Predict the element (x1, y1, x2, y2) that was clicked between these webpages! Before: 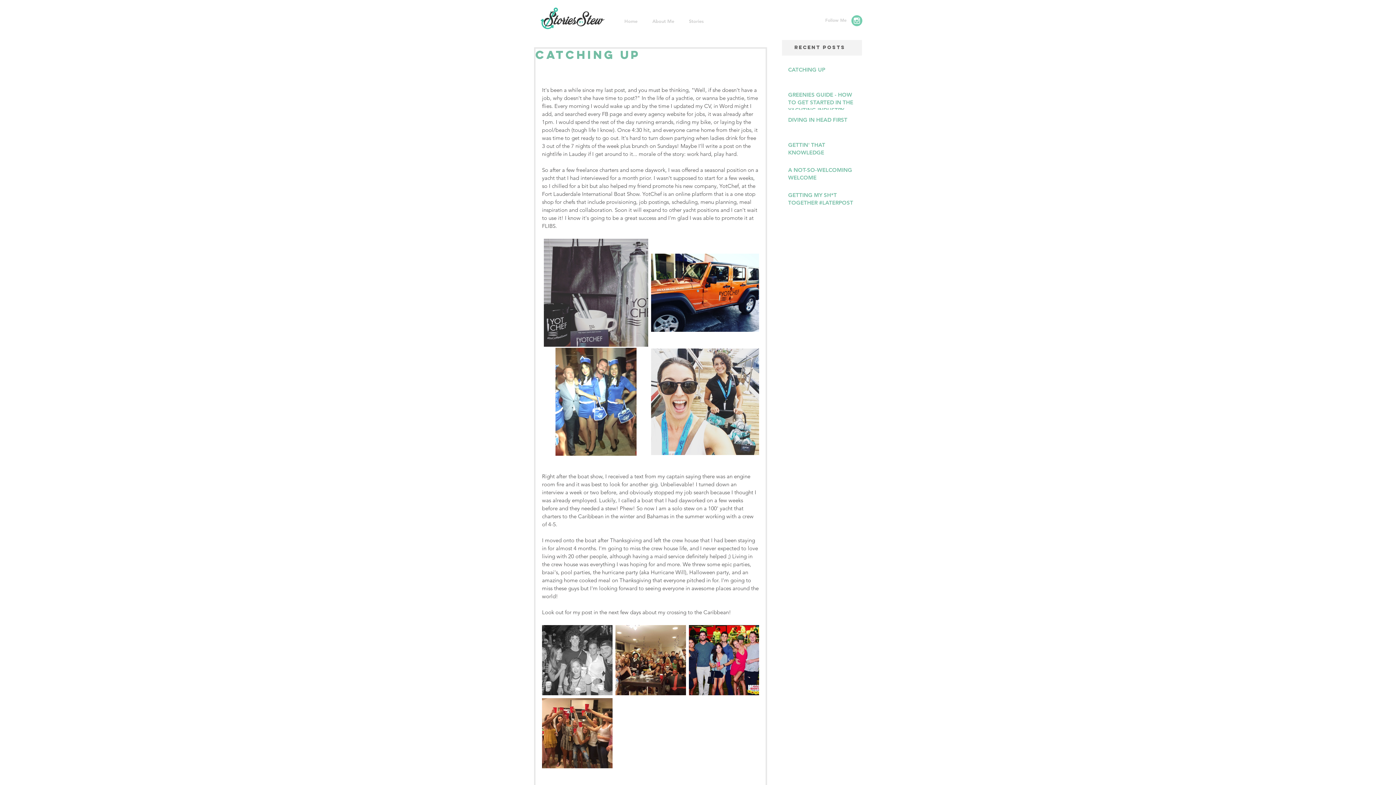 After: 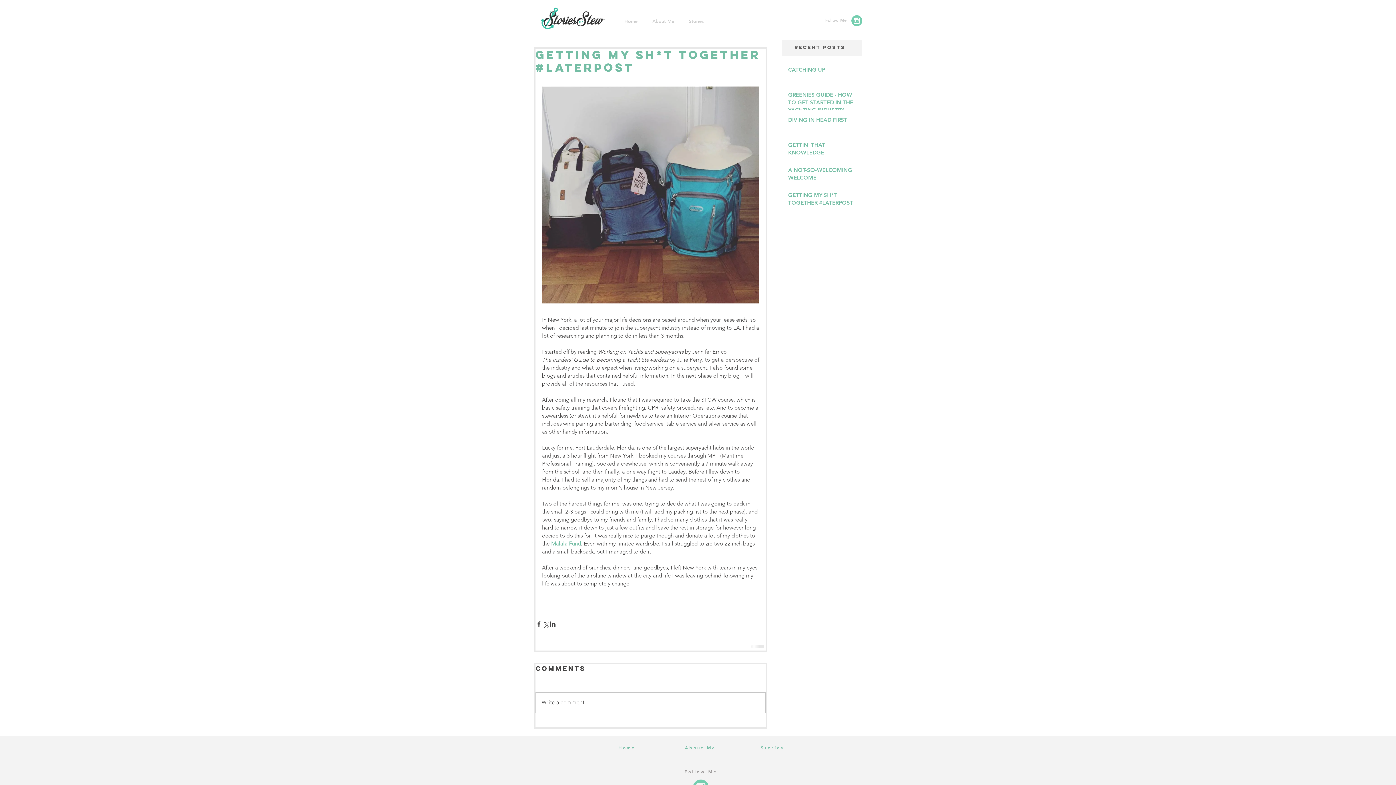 Action: bbox: (788, 191, 857, 209) label: GETTING MY SH*T TOGETHER #LATERPOST